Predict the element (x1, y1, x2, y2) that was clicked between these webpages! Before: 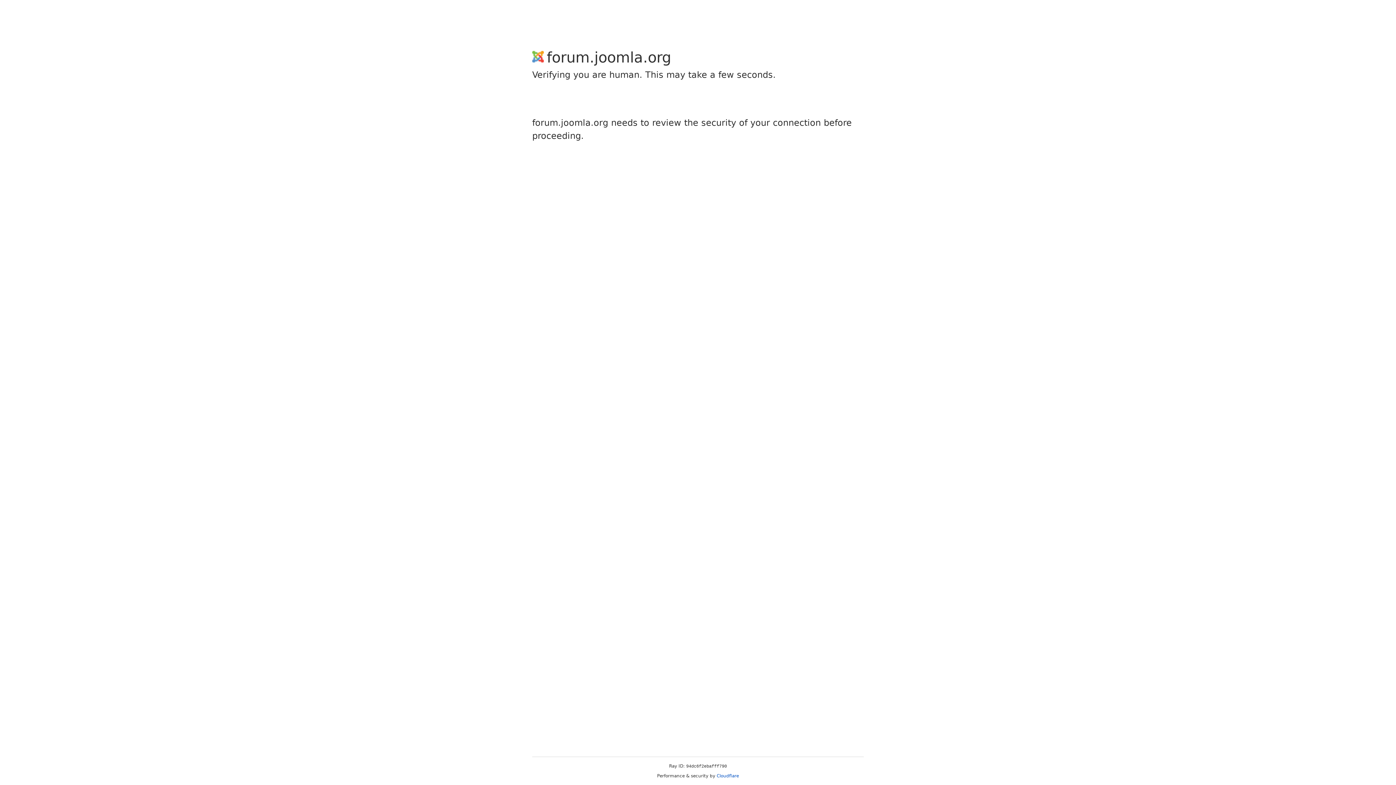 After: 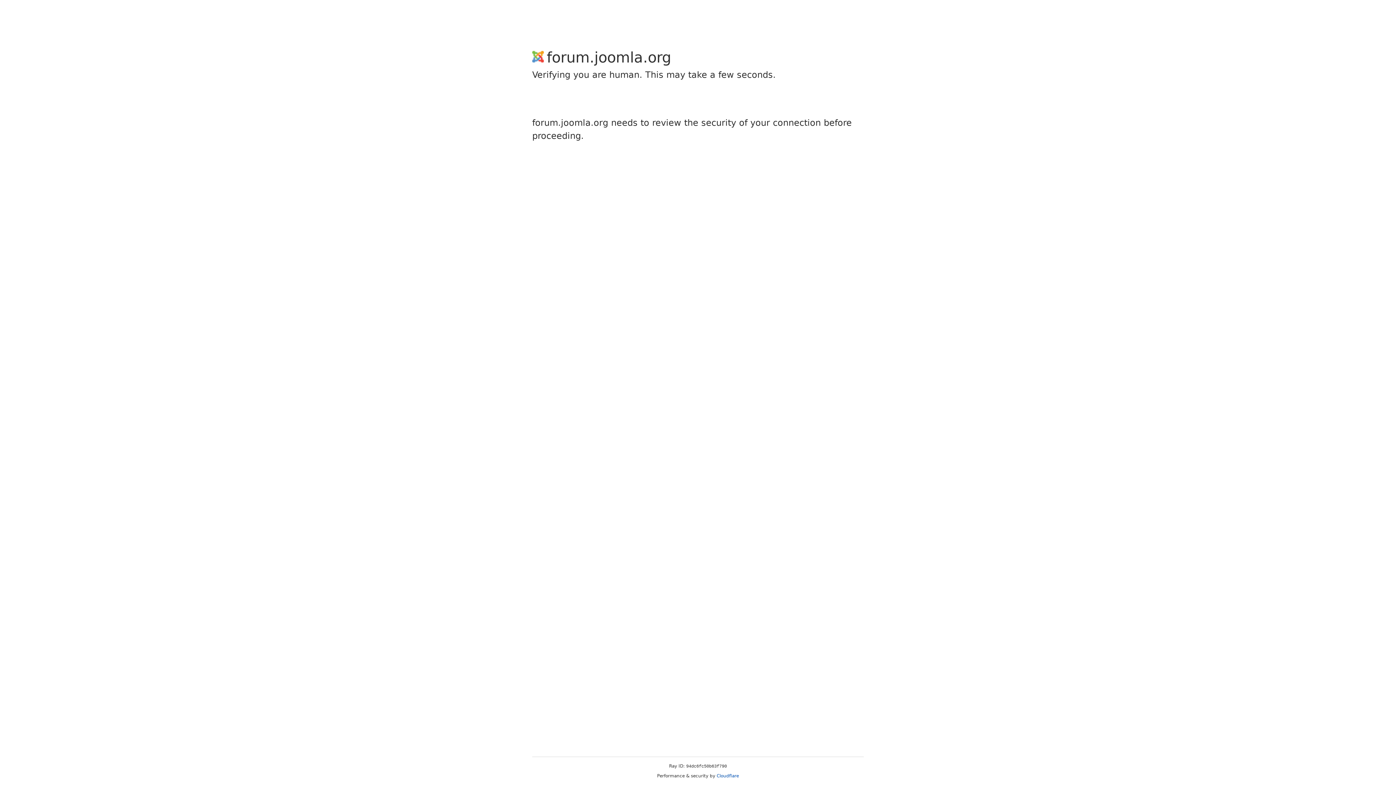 Action: label: Cloudflare bbox: (716, 773, 739, 778)